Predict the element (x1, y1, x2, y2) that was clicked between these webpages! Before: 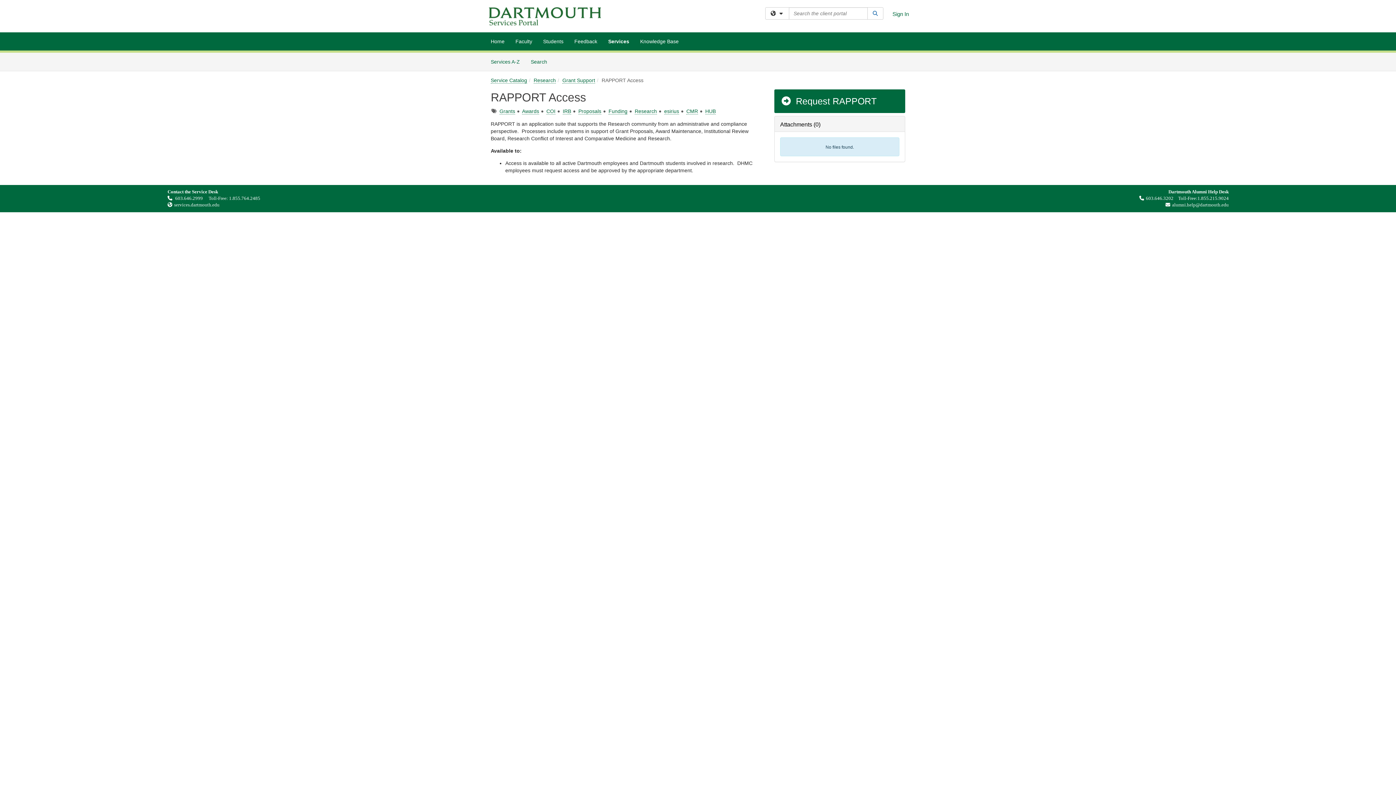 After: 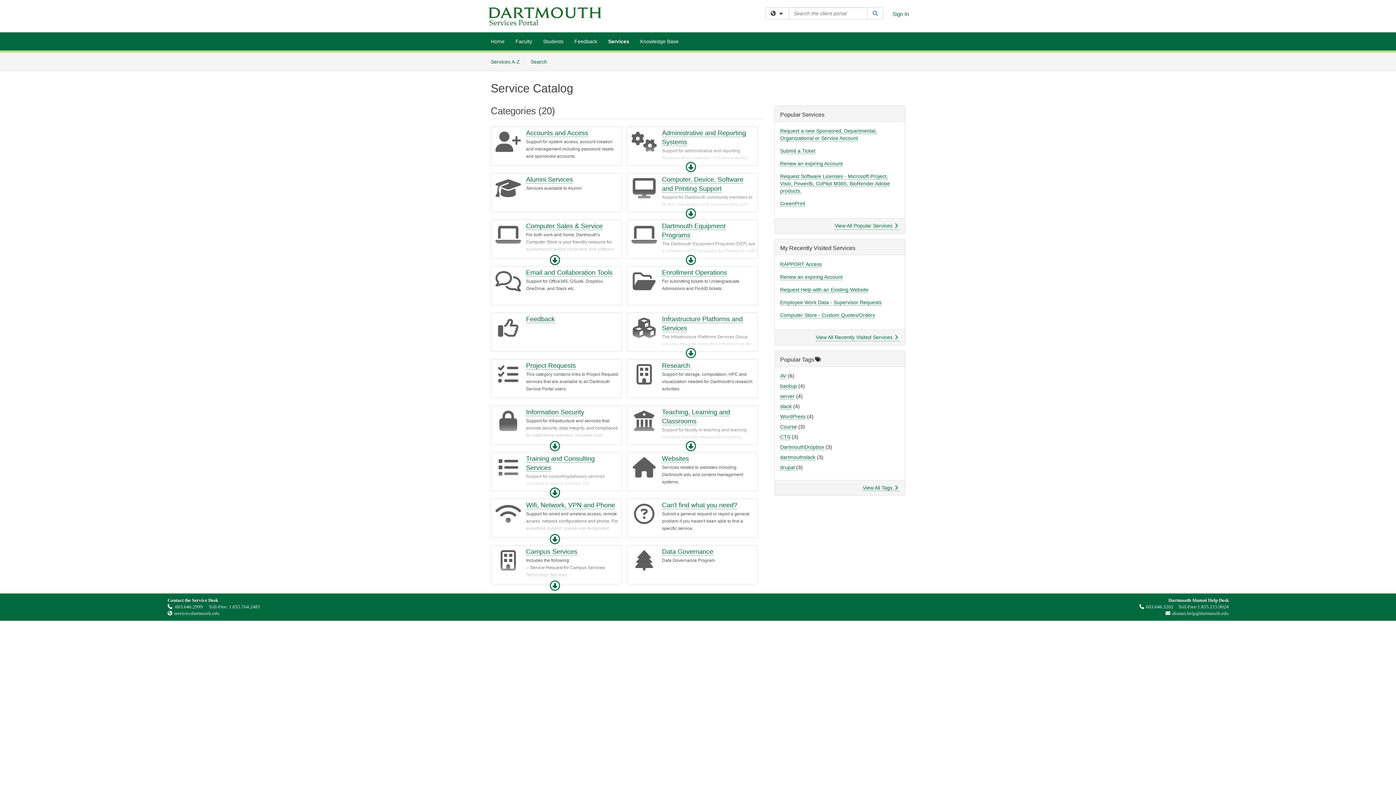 Action: bbox: (490, 77, 527, 83) label: Service Catalog